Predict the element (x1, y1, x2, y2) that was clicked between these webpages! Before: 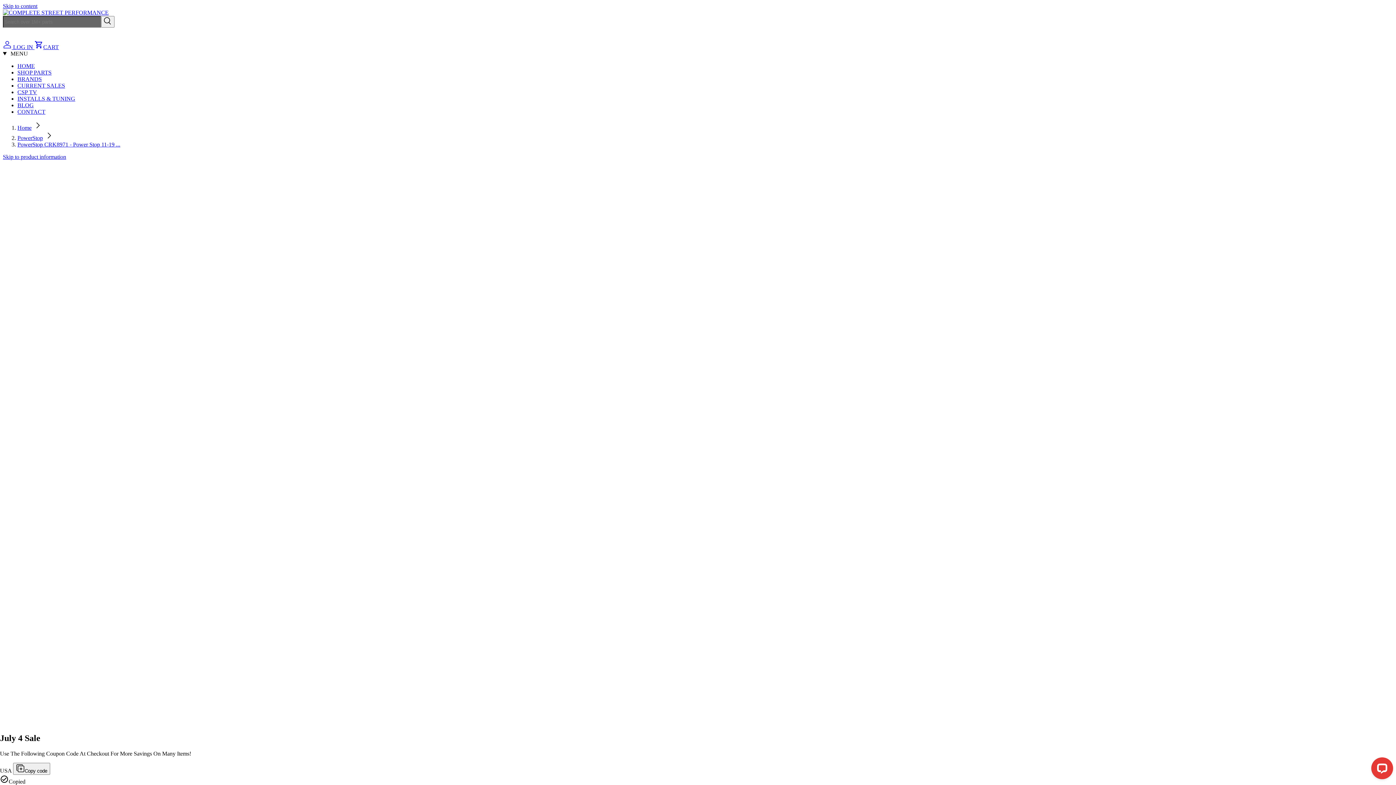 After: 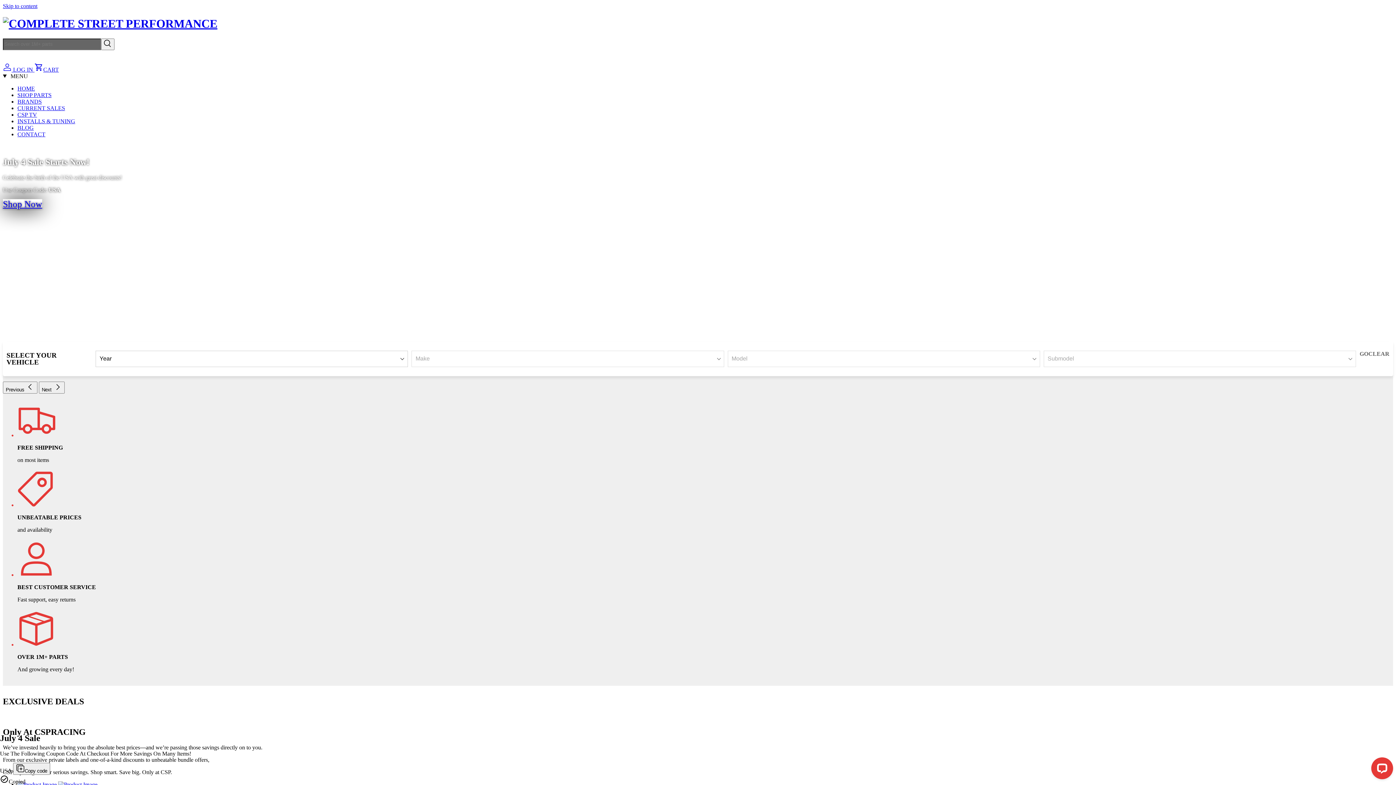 Action: bbox: (2, 9, 108, 15)